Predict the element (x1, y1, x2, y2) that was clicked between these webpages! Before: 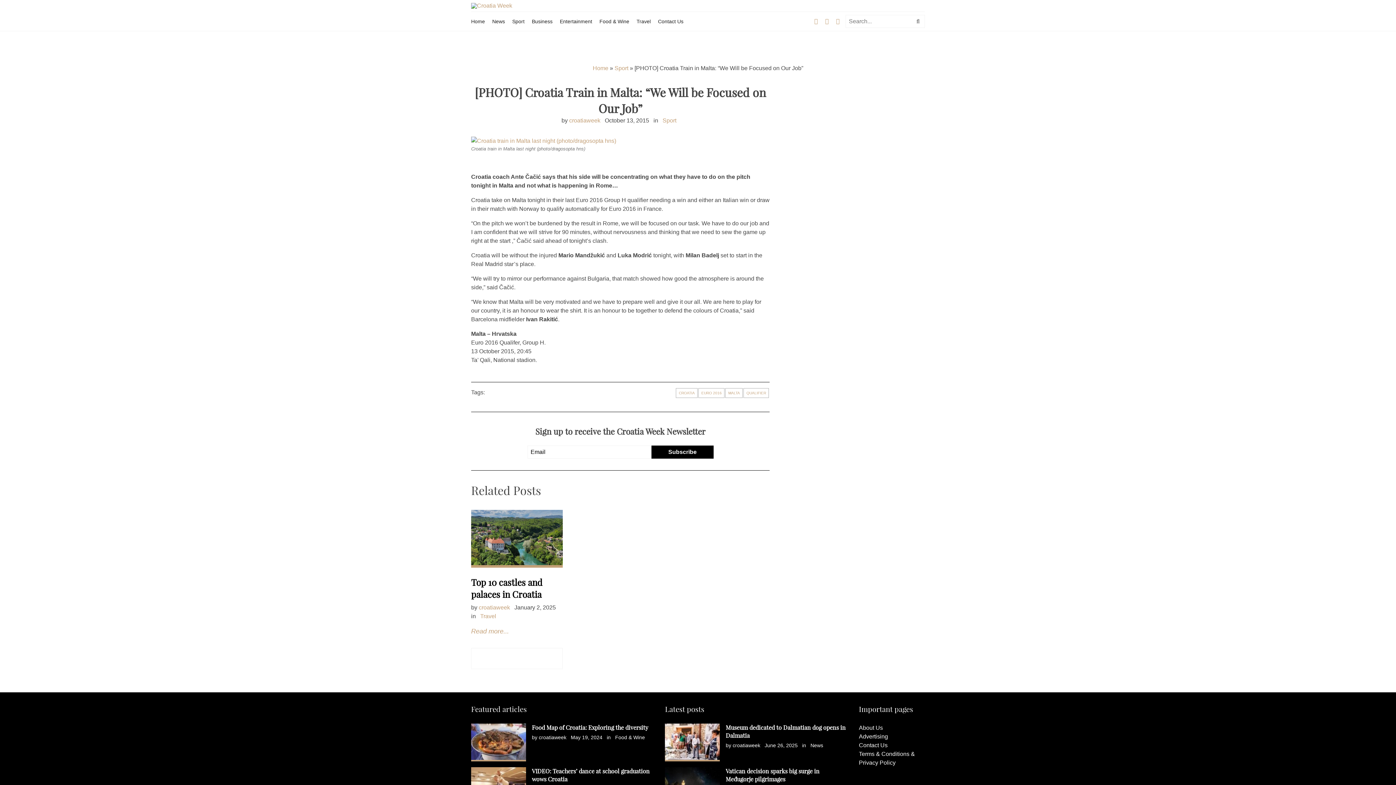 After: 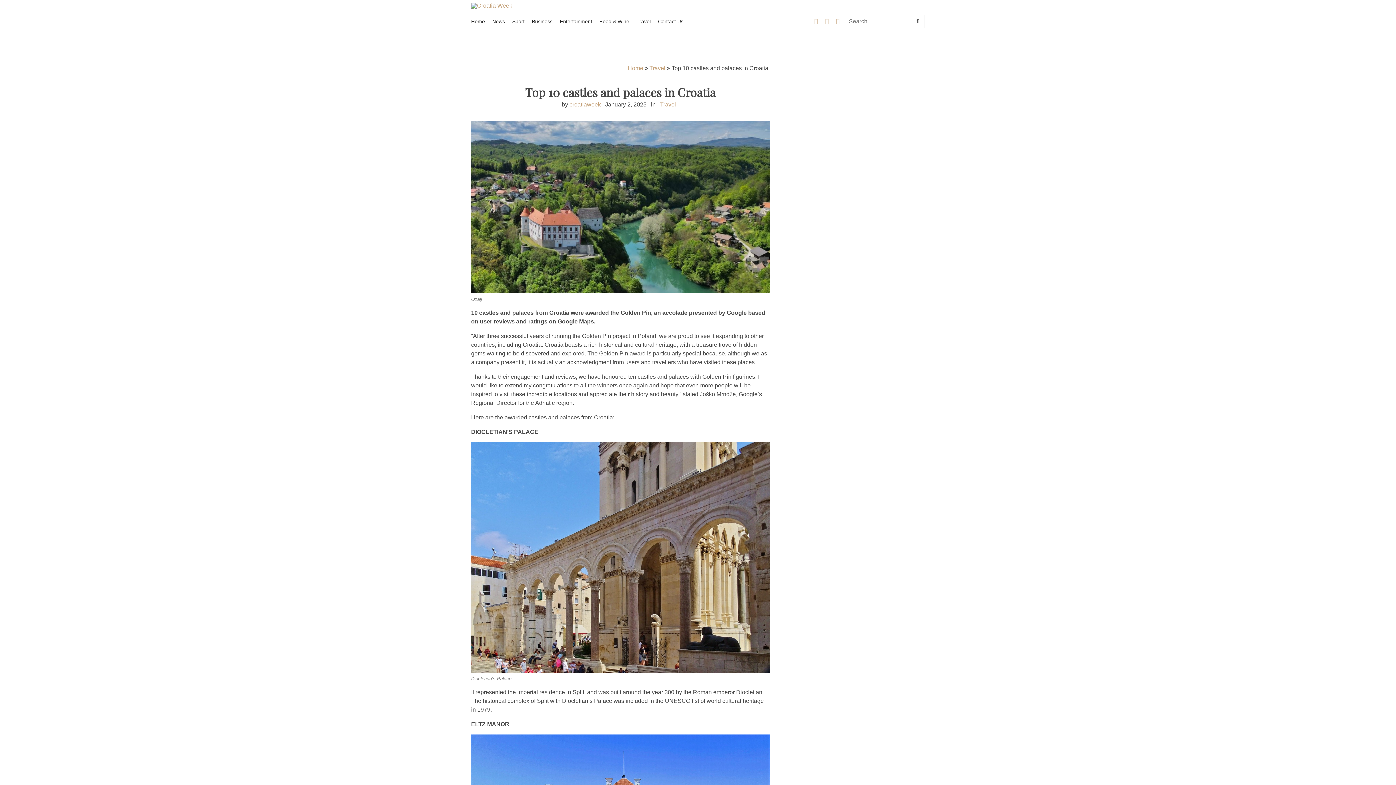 Action: bbox: (471, 576, 542, 600) label: Top 10 castles and palaces in Croatia